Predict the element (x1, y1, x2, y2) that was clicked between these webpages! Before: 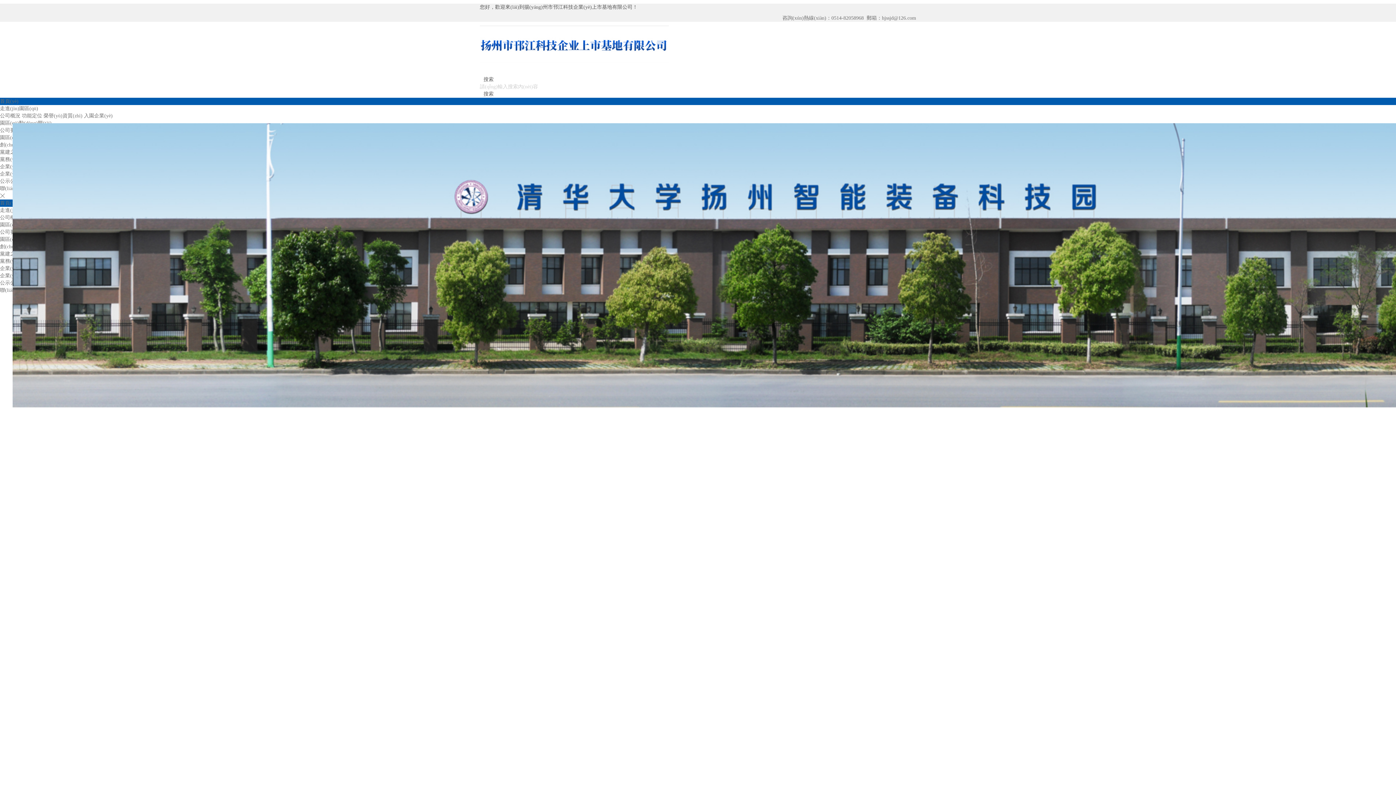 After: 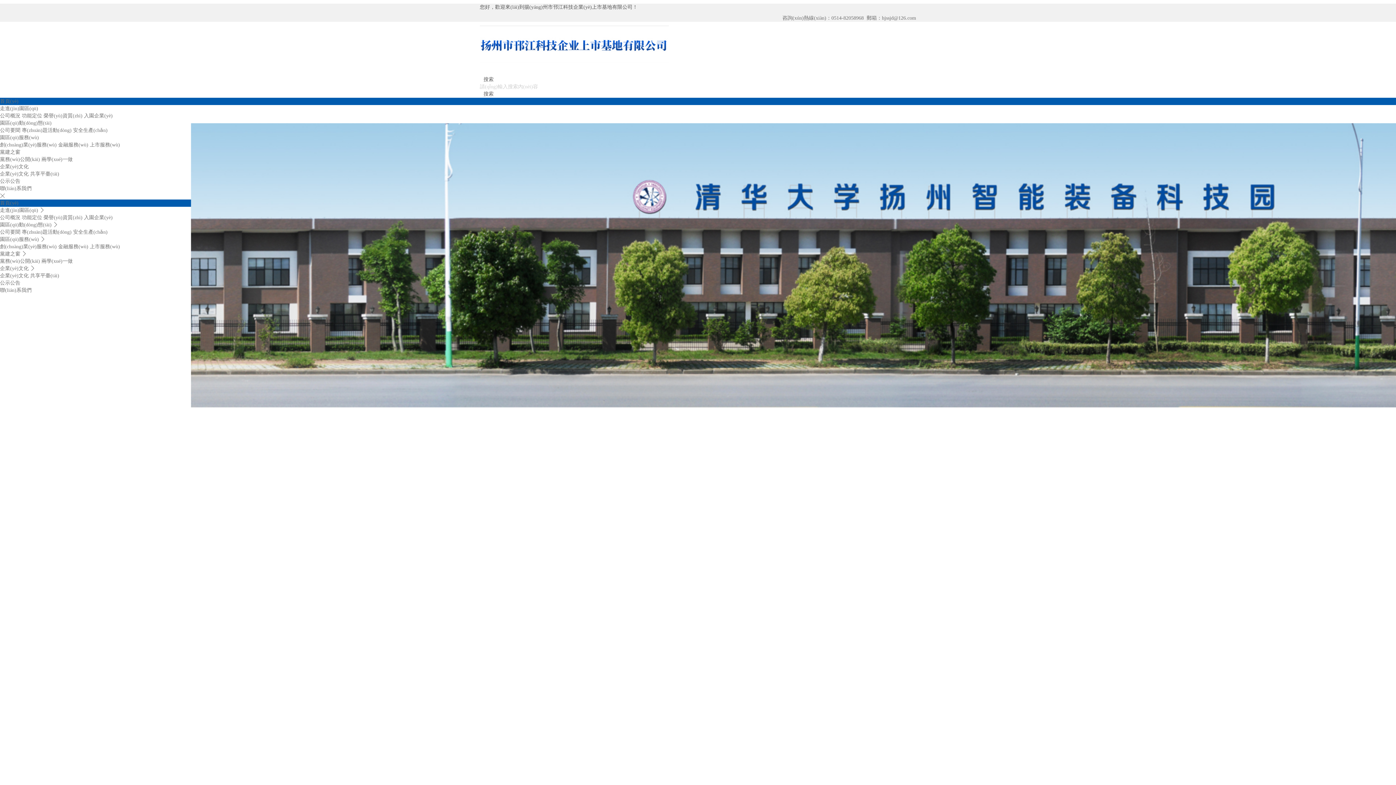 Action: label: 0514-82058968 bbox: (831, 15, 864, 20)